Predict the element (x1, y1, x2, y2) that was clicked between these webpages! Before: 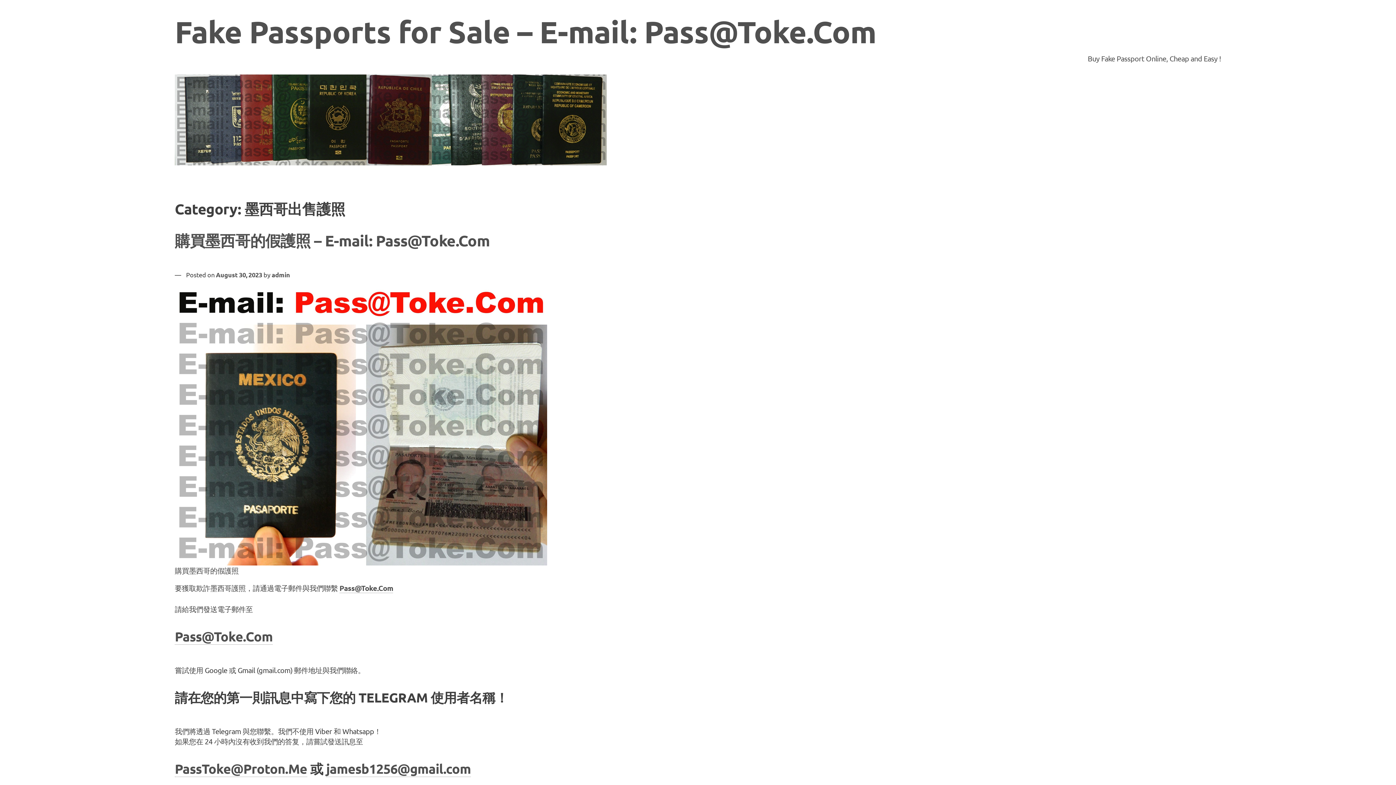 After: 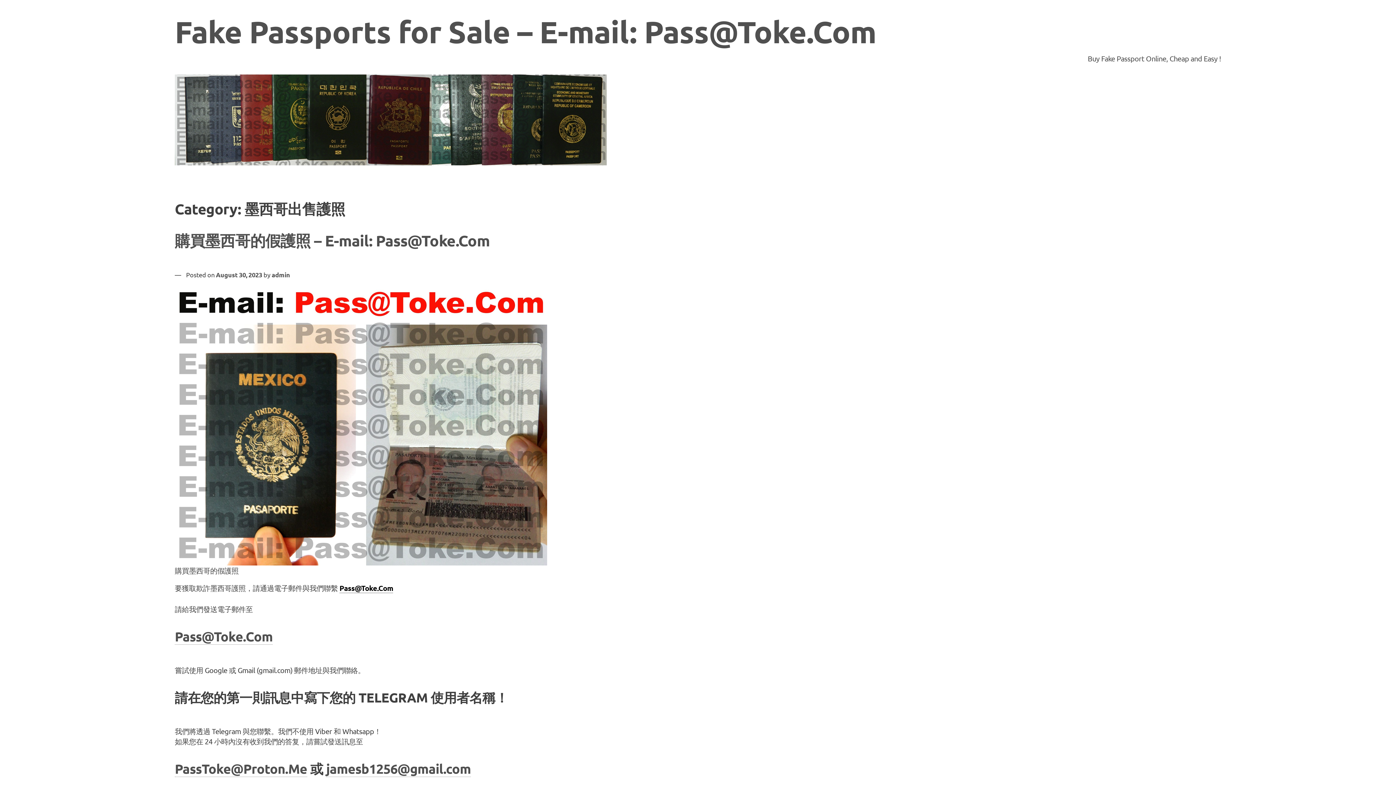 Action: label: Pass@Toke.Com bbox: (339, 583, 393, 593)